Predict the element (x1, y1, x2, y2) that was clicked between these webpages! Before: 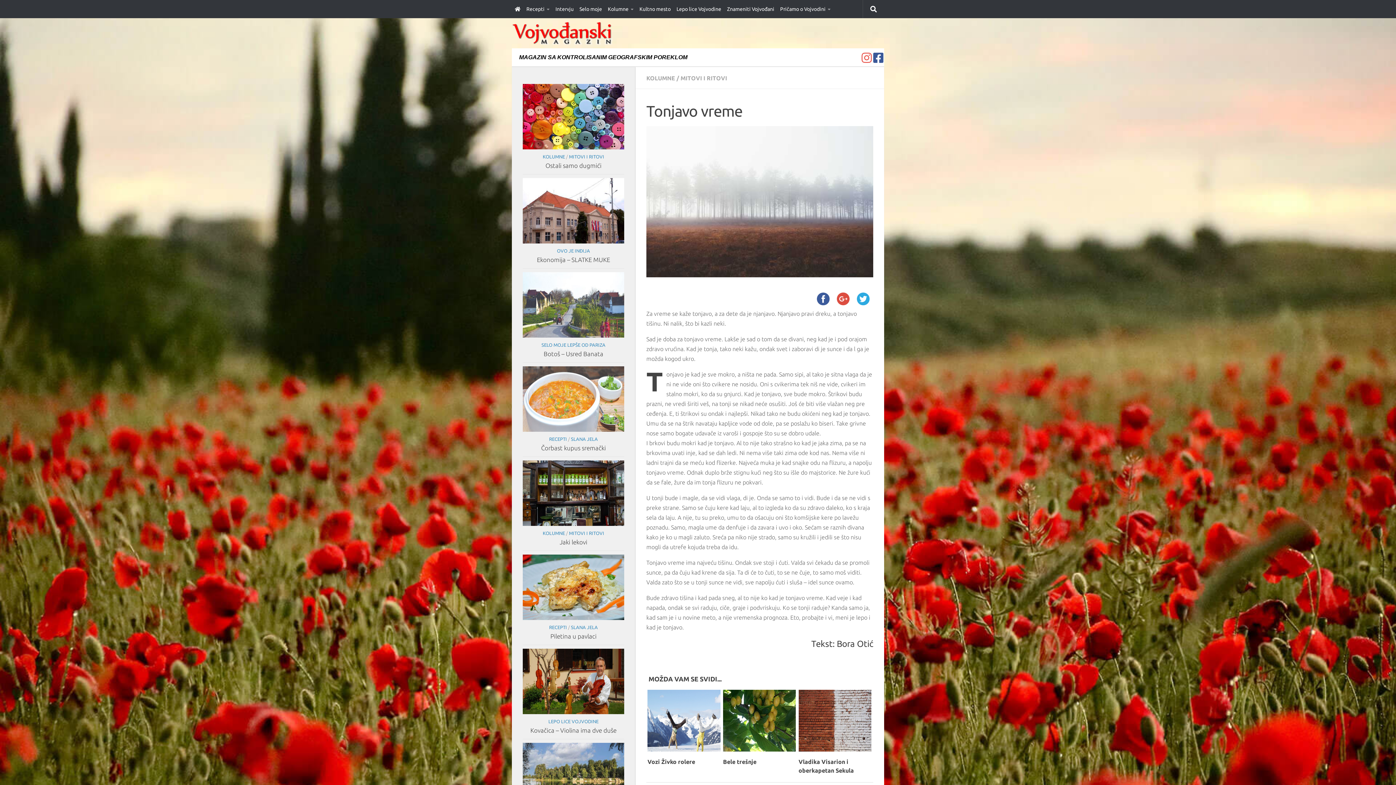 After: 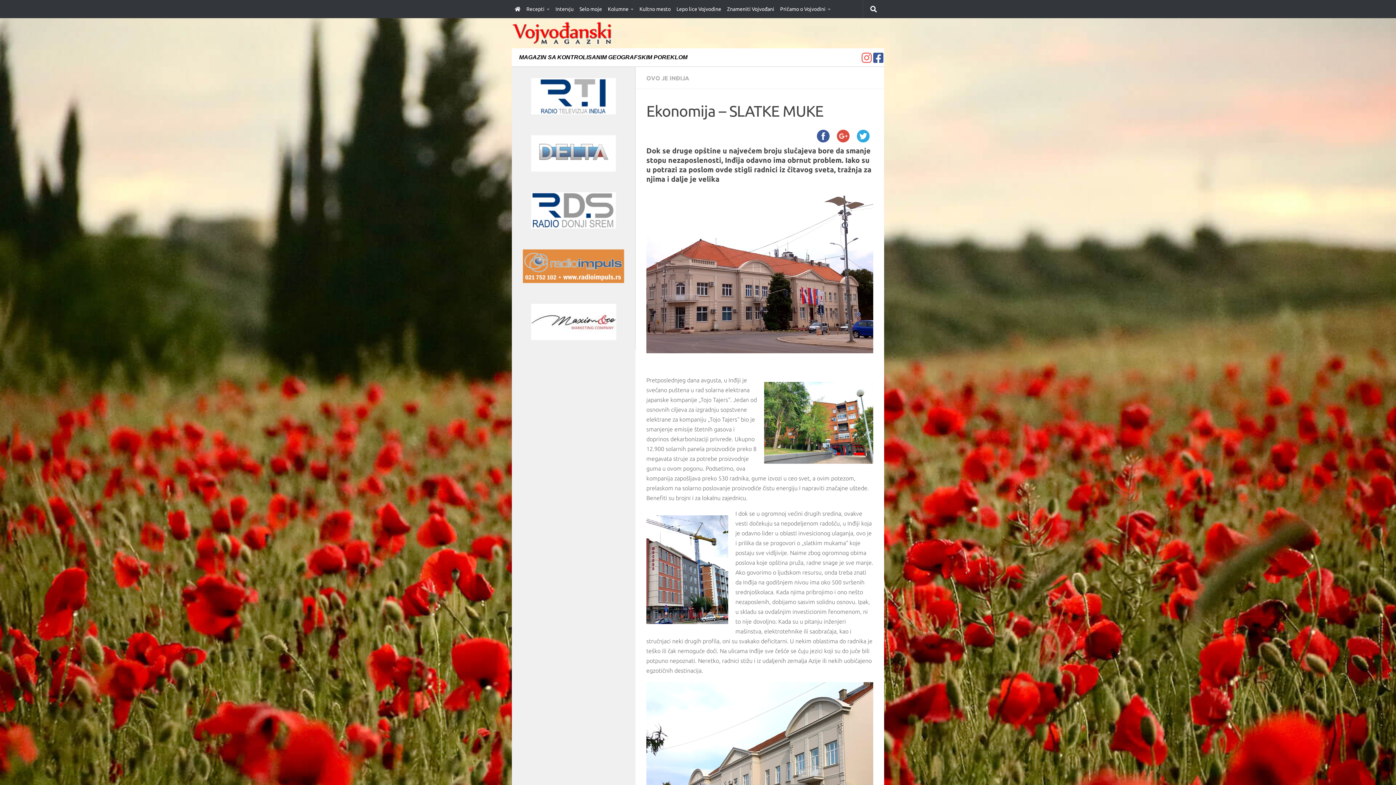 Action: bbox: (522, 178, 624, 243)